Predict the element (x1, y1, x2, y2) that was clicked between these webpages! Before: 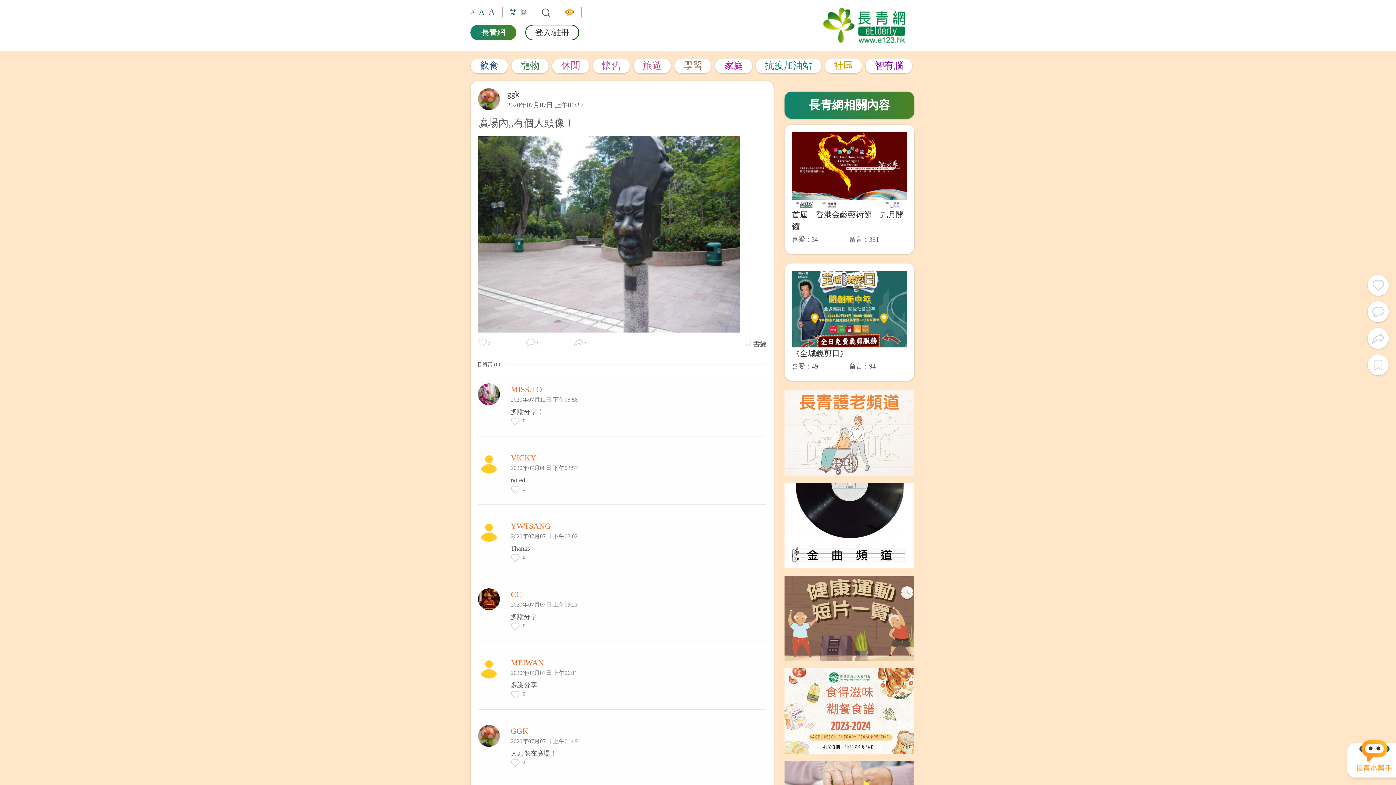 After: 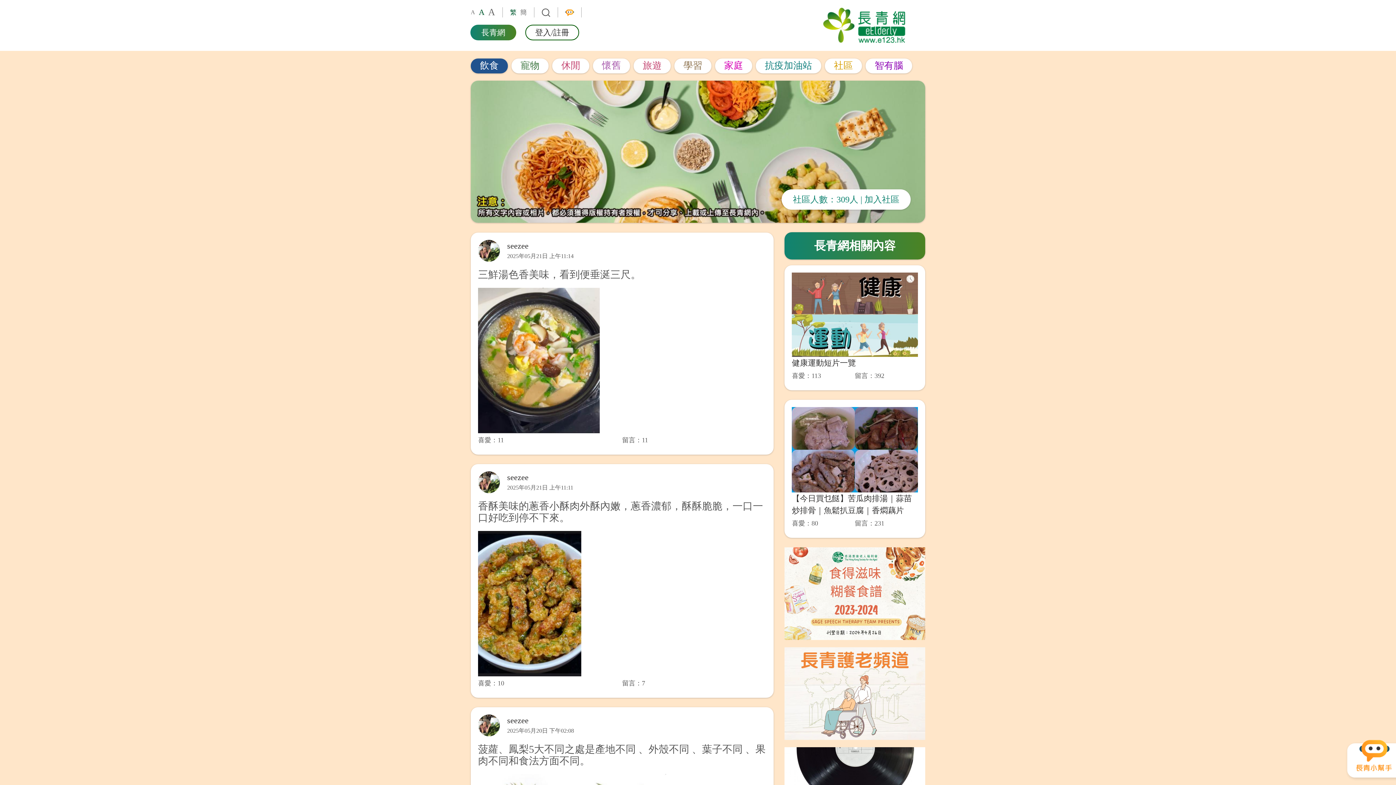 Action: label: 飲食 bbox: (480, 60, 498, 70)